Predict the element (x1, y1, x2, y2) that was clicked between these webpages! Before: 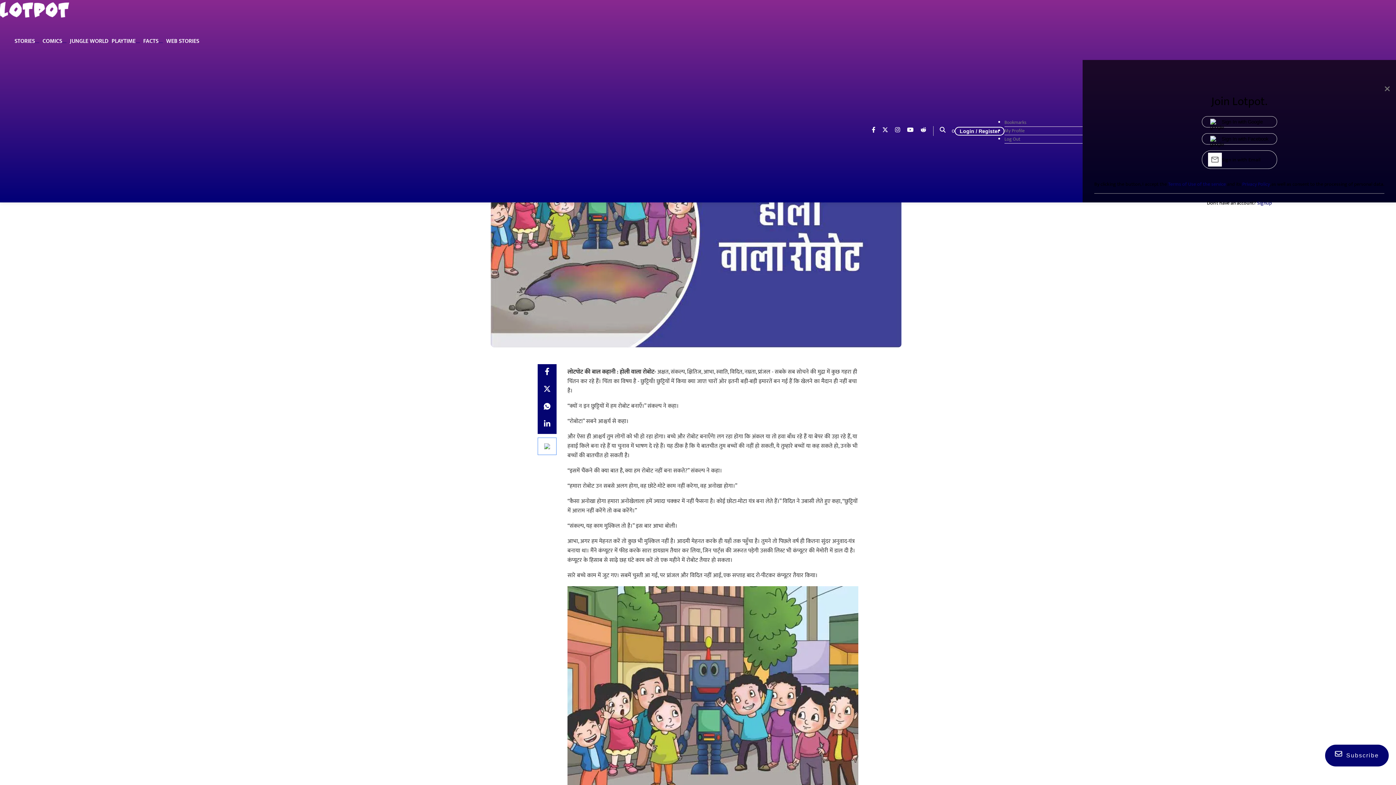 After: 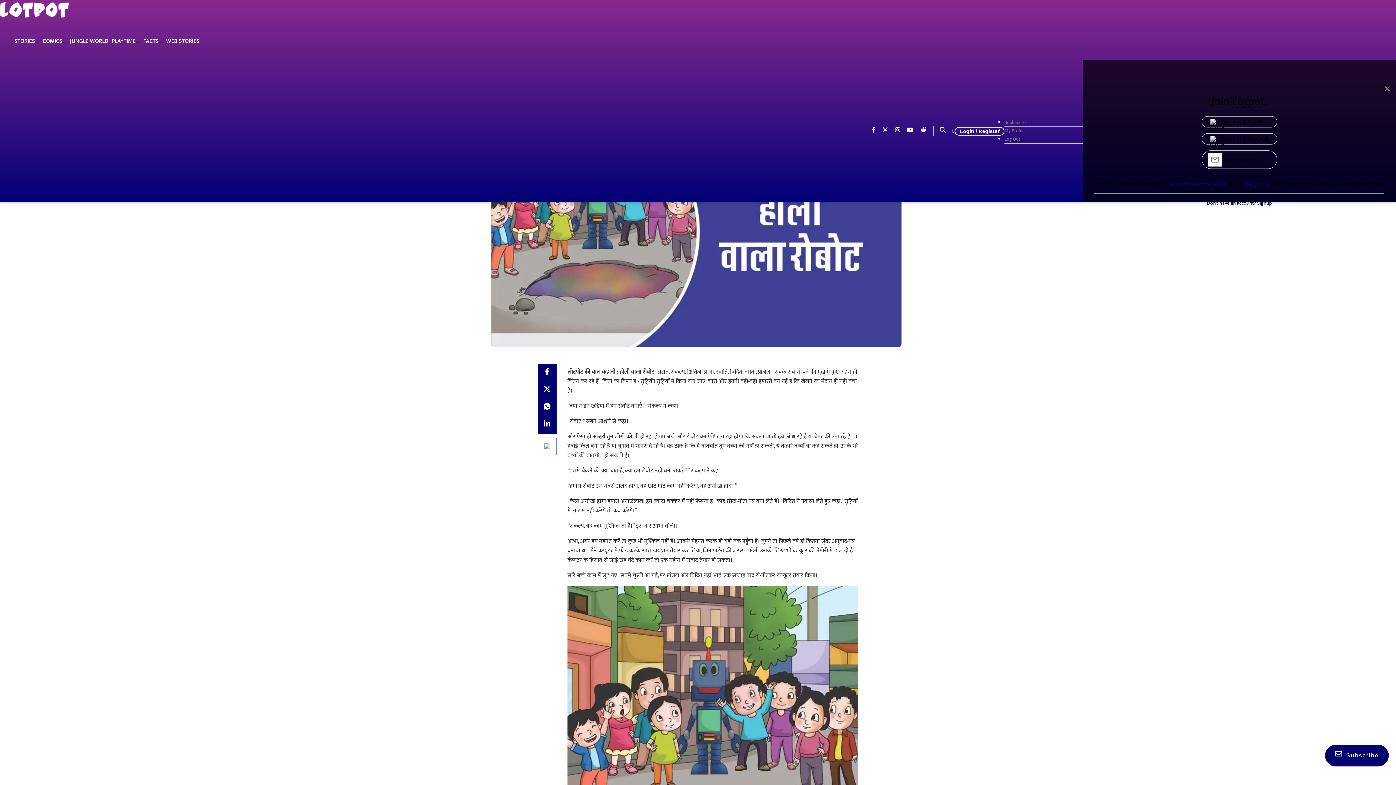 Action: bbox: (872, 126, 881, 136) label: Lotpot facebook page